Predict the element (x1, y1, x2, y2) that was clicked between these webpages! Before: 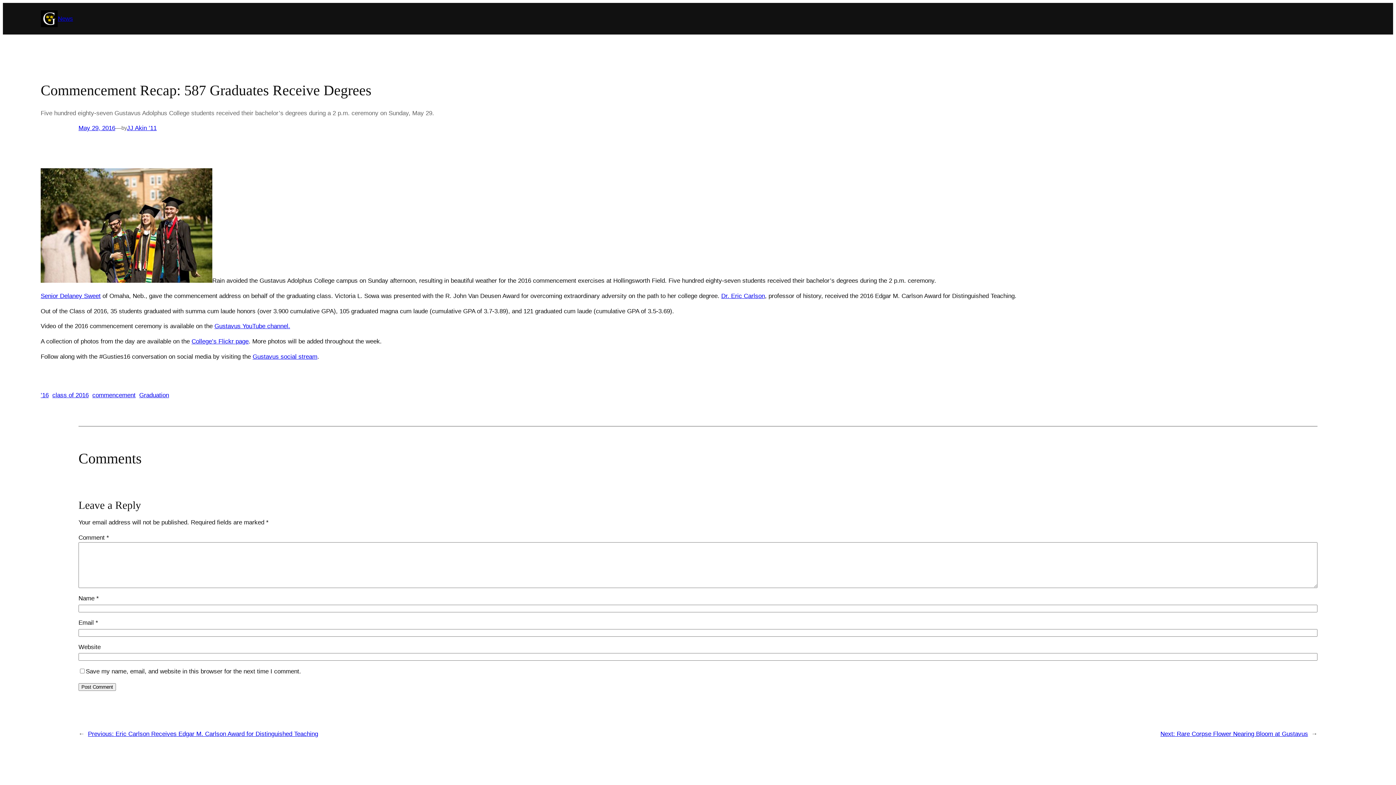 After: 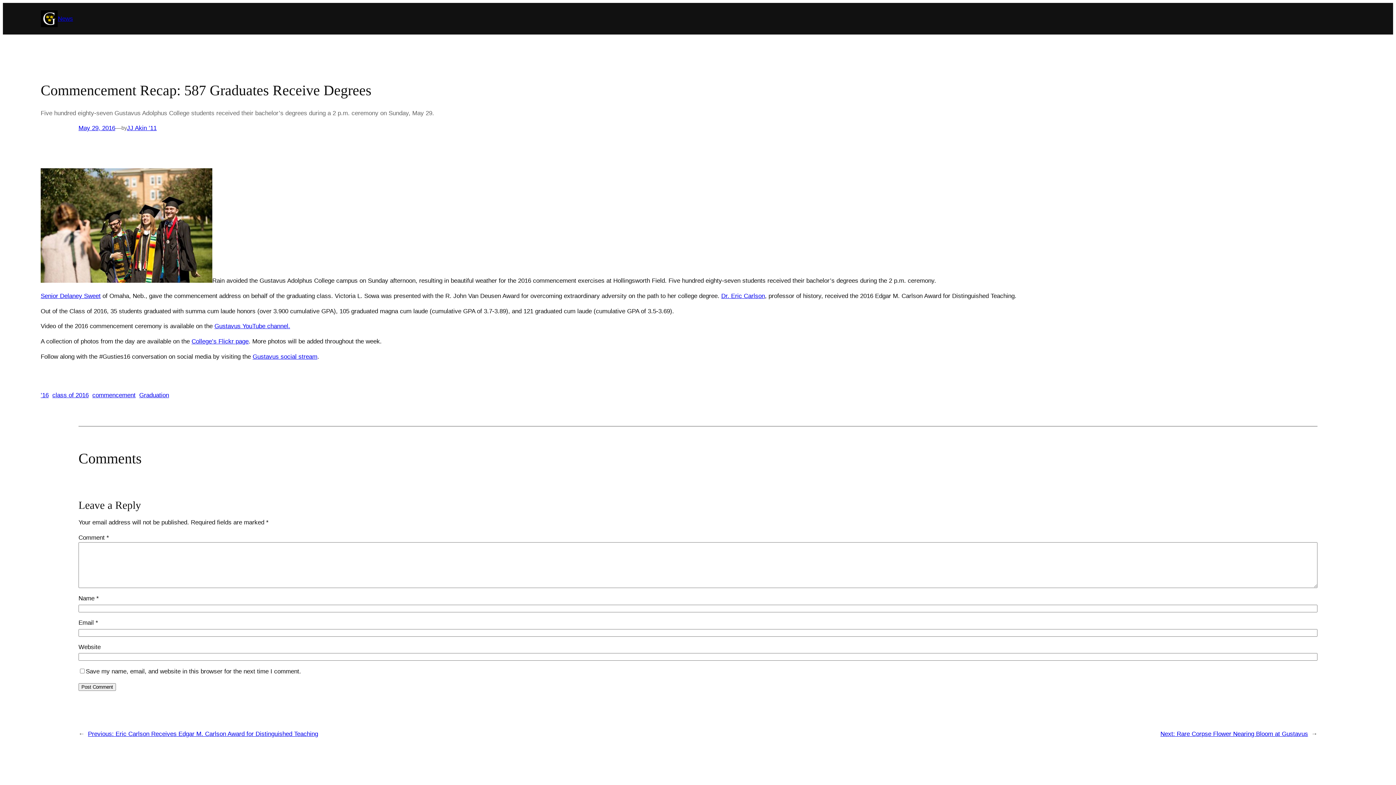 Action: bbox: (191, 338, 248, 345) label: College’s Flickr page